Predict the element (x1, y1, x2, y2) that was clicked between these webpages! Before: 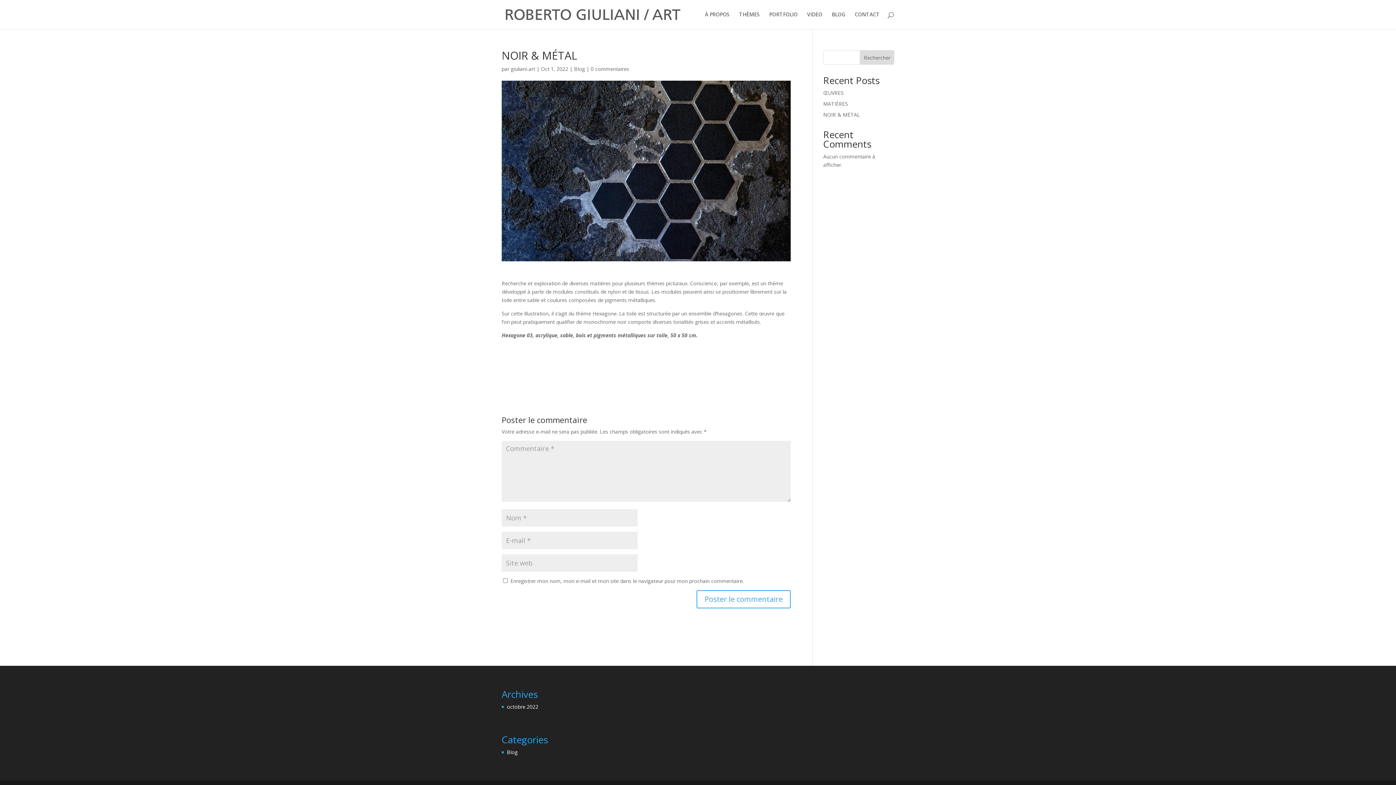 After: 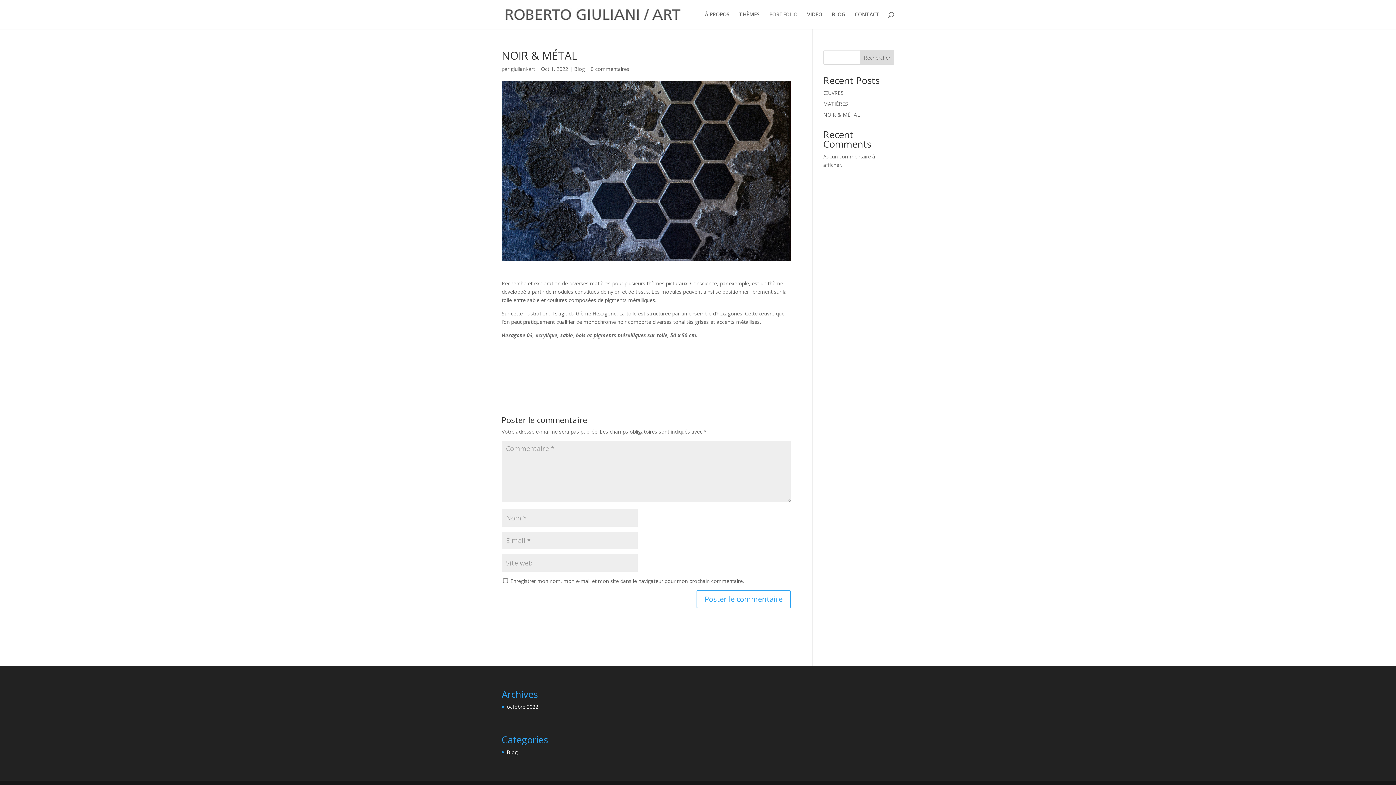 Action: label: PORTFOLIO bbox: (769, 12, 797, 29)